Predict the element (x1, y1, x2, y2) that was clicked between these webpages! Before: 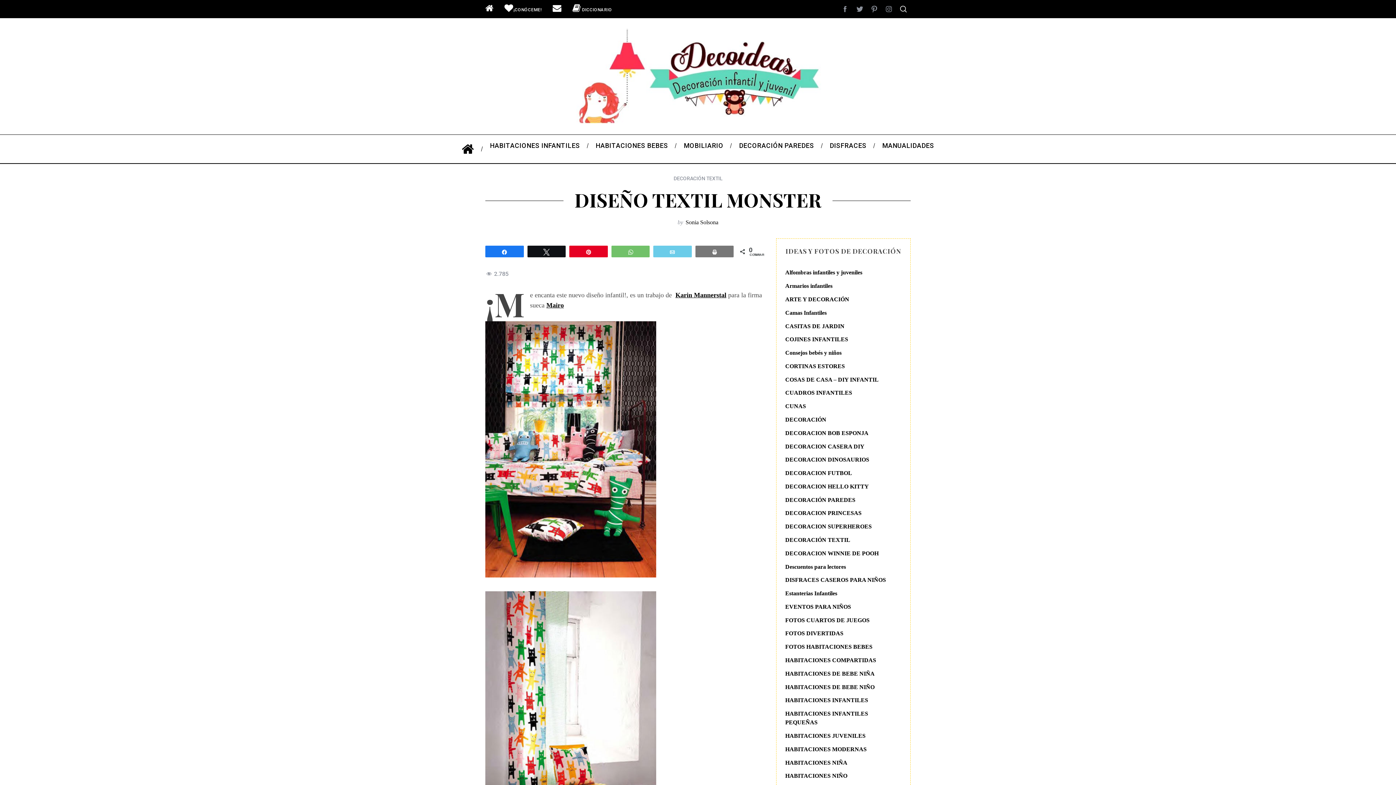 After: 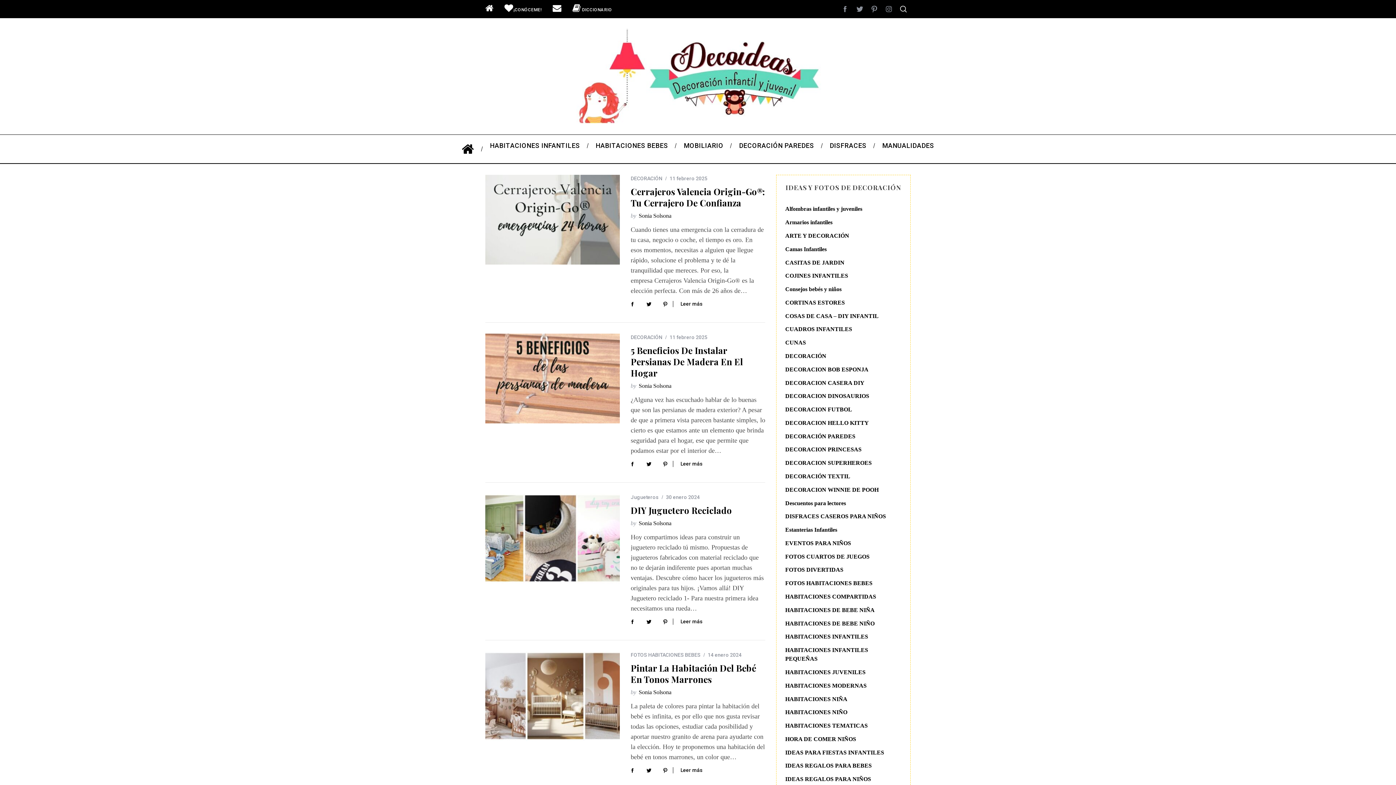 Action: label: Sonia Solsona bbox: (685, 219, 718, 225)